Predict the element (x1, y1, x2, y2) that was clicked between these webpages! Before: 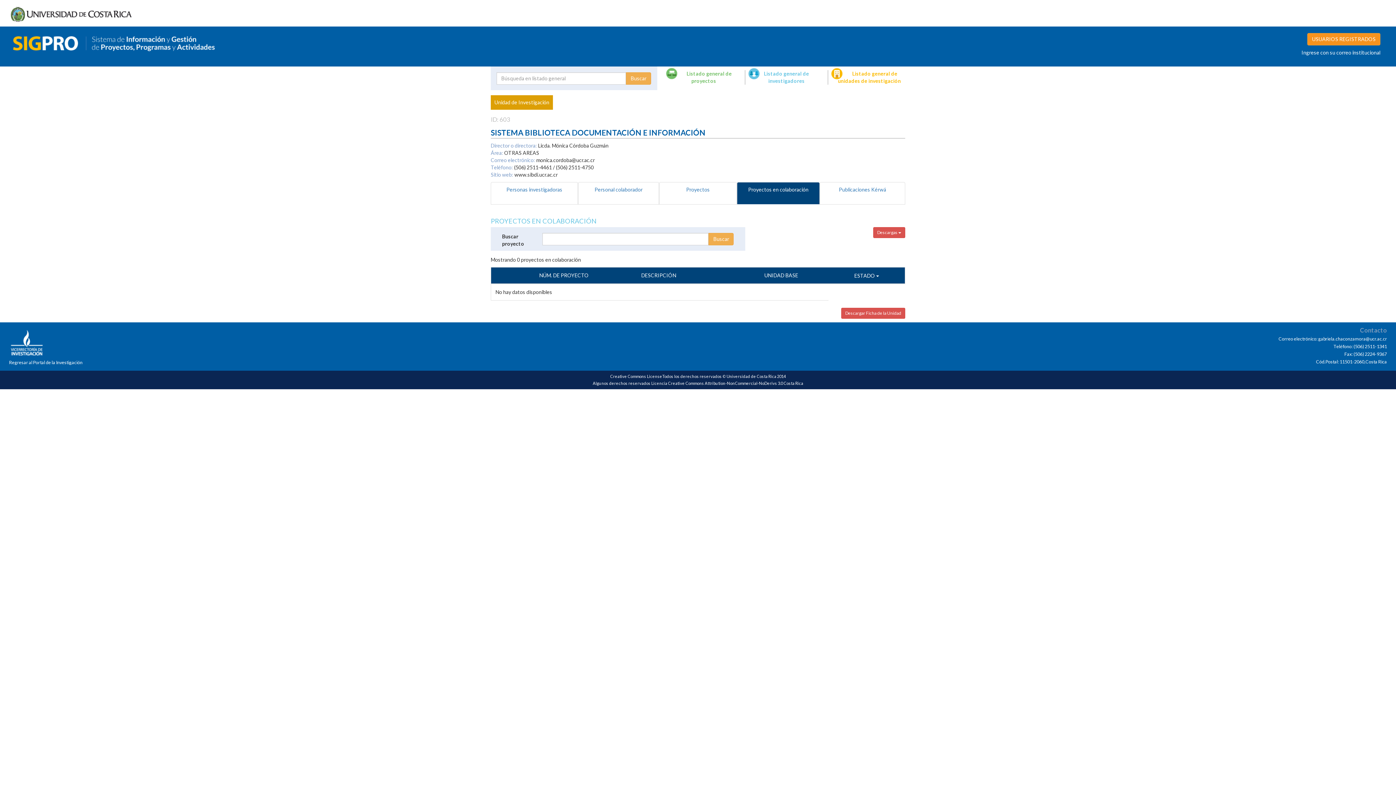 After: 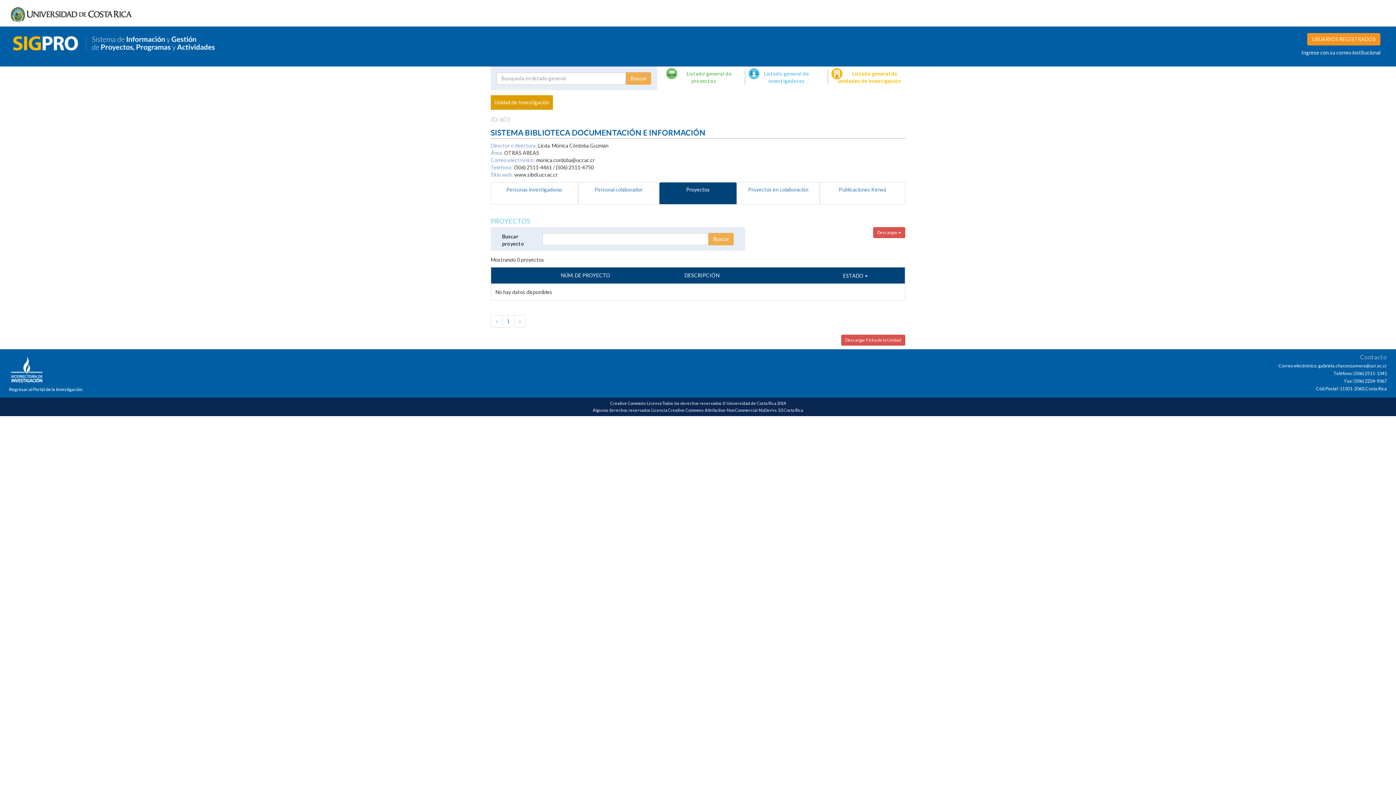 Action: label: Proyectos bbox: (659, 182, 737, 204)